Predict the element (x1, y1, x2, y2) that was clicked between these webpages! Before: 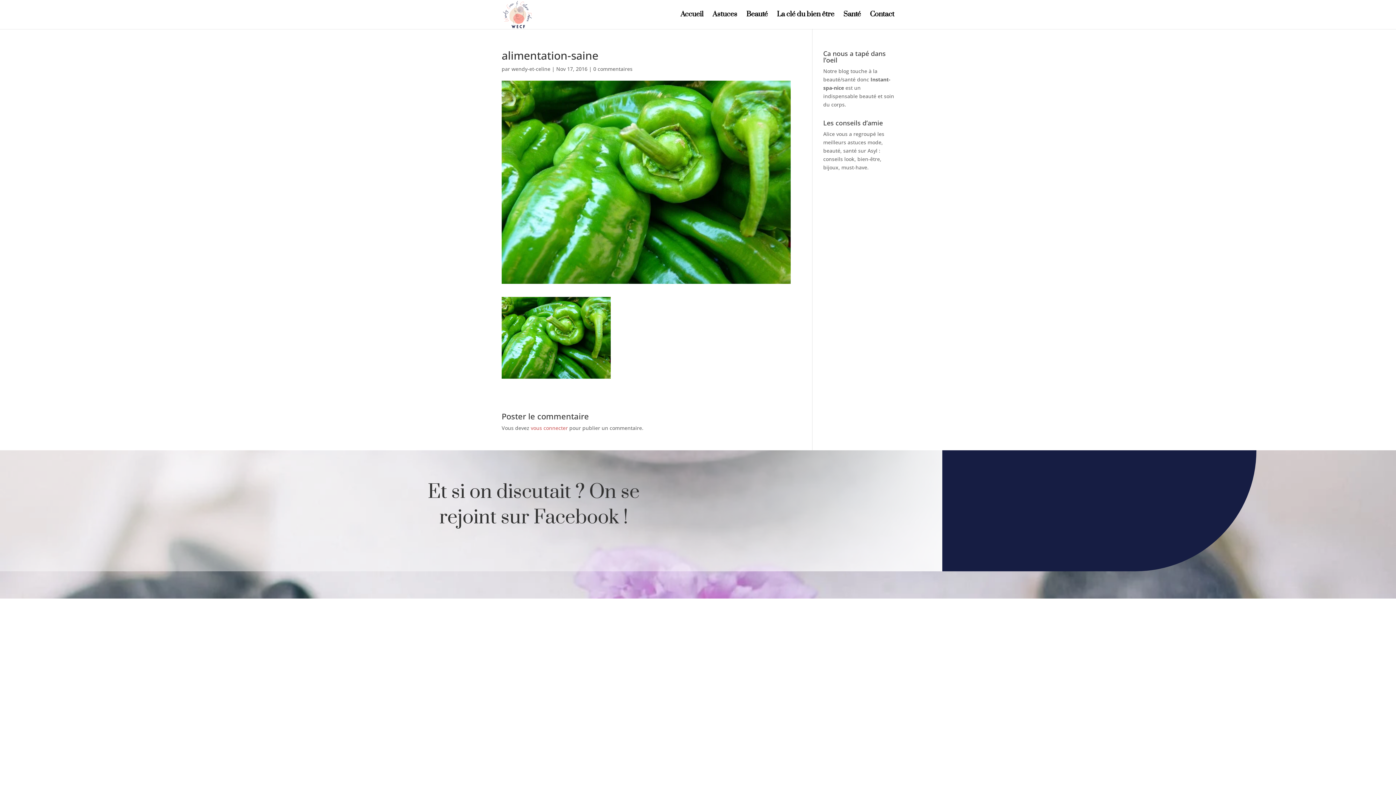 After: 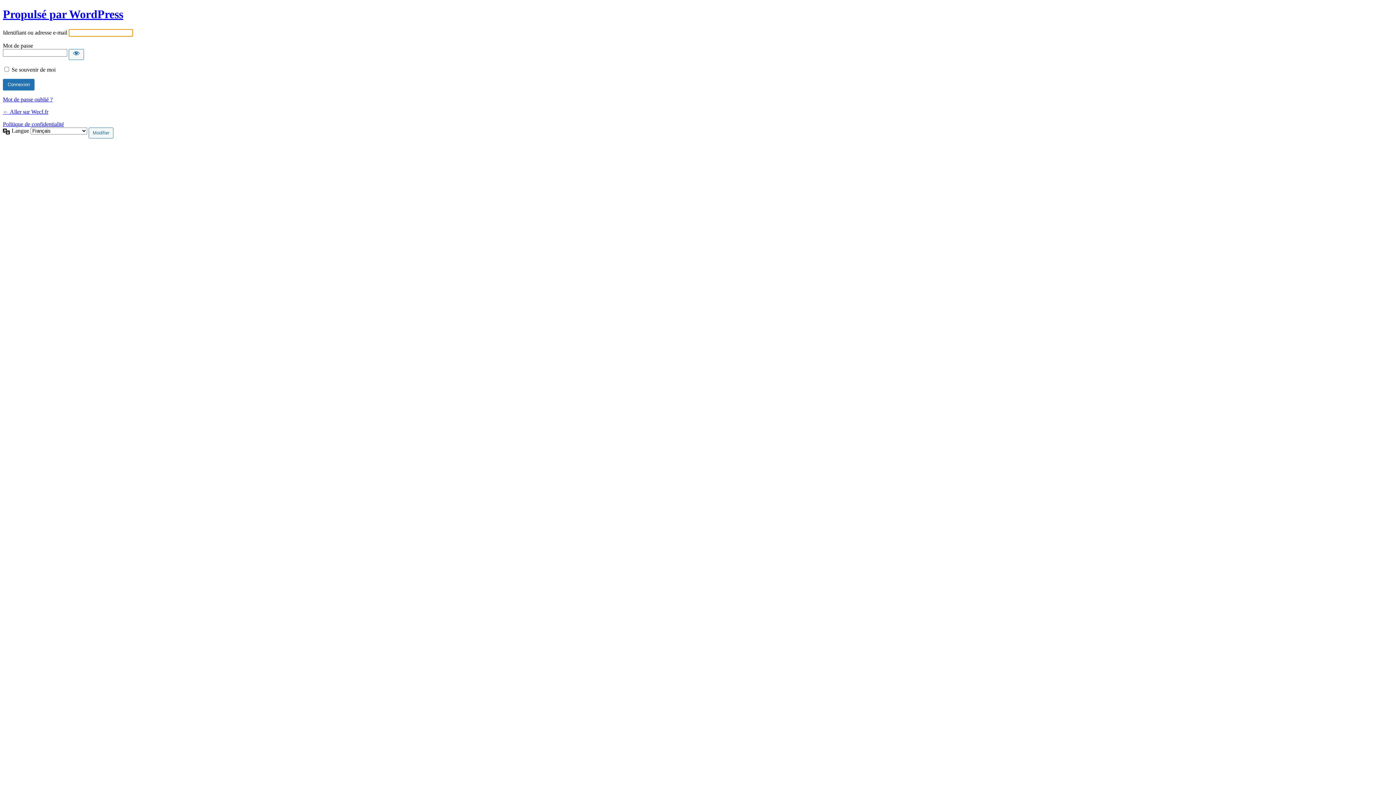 Action: label: vous connecter bbox: (530, 424, 568, 431)